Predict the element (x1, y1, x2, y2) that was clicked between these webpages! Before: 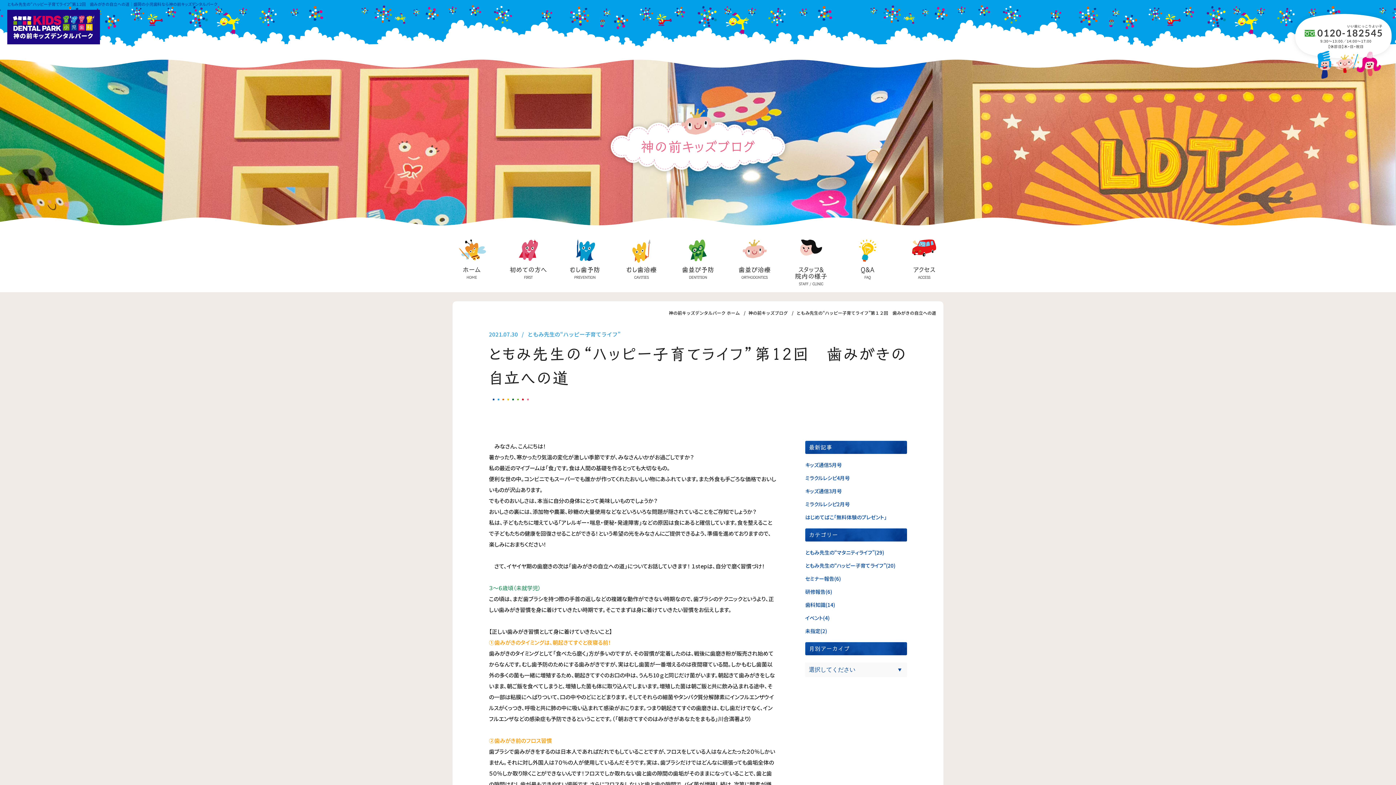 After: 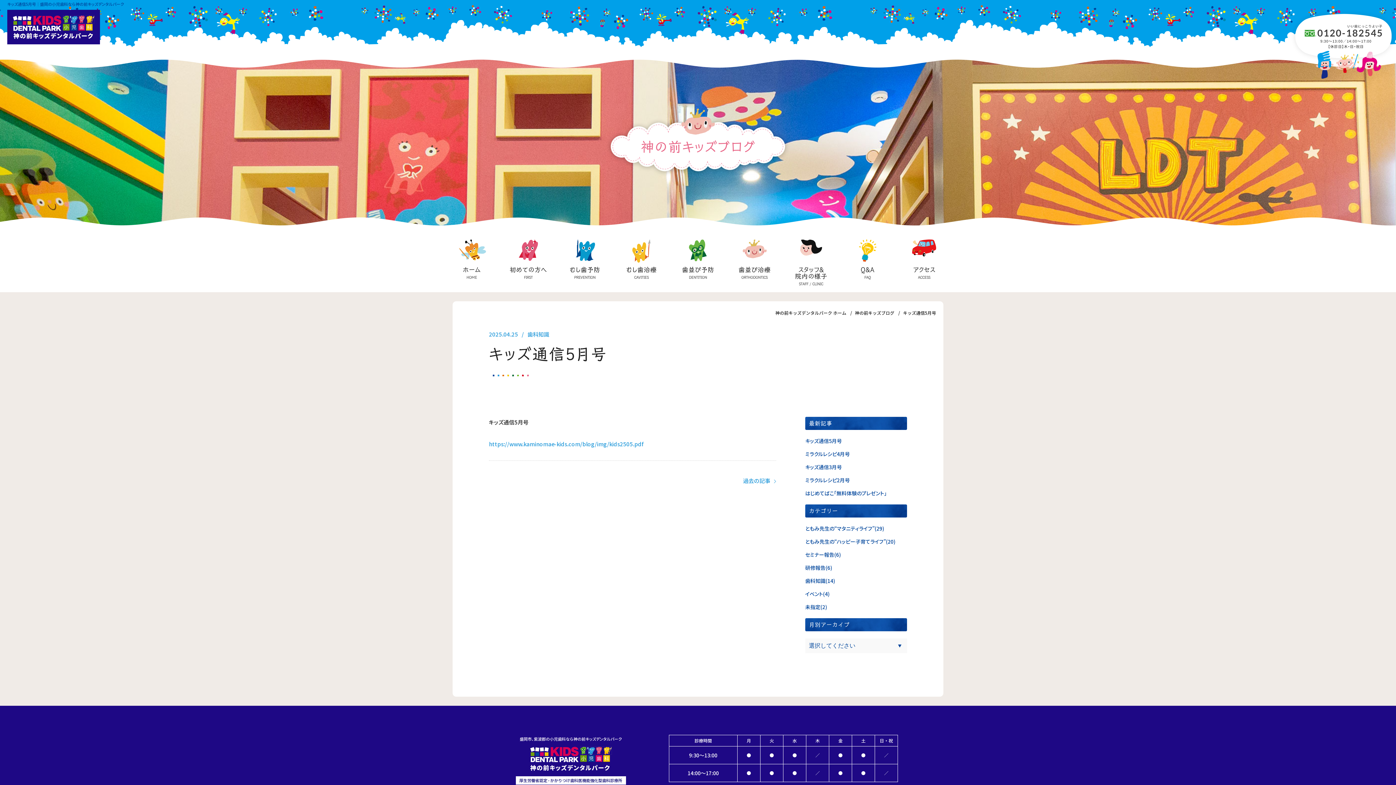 Action: bbox: (805, 461, 907, 469) label: キッズ通信5月号